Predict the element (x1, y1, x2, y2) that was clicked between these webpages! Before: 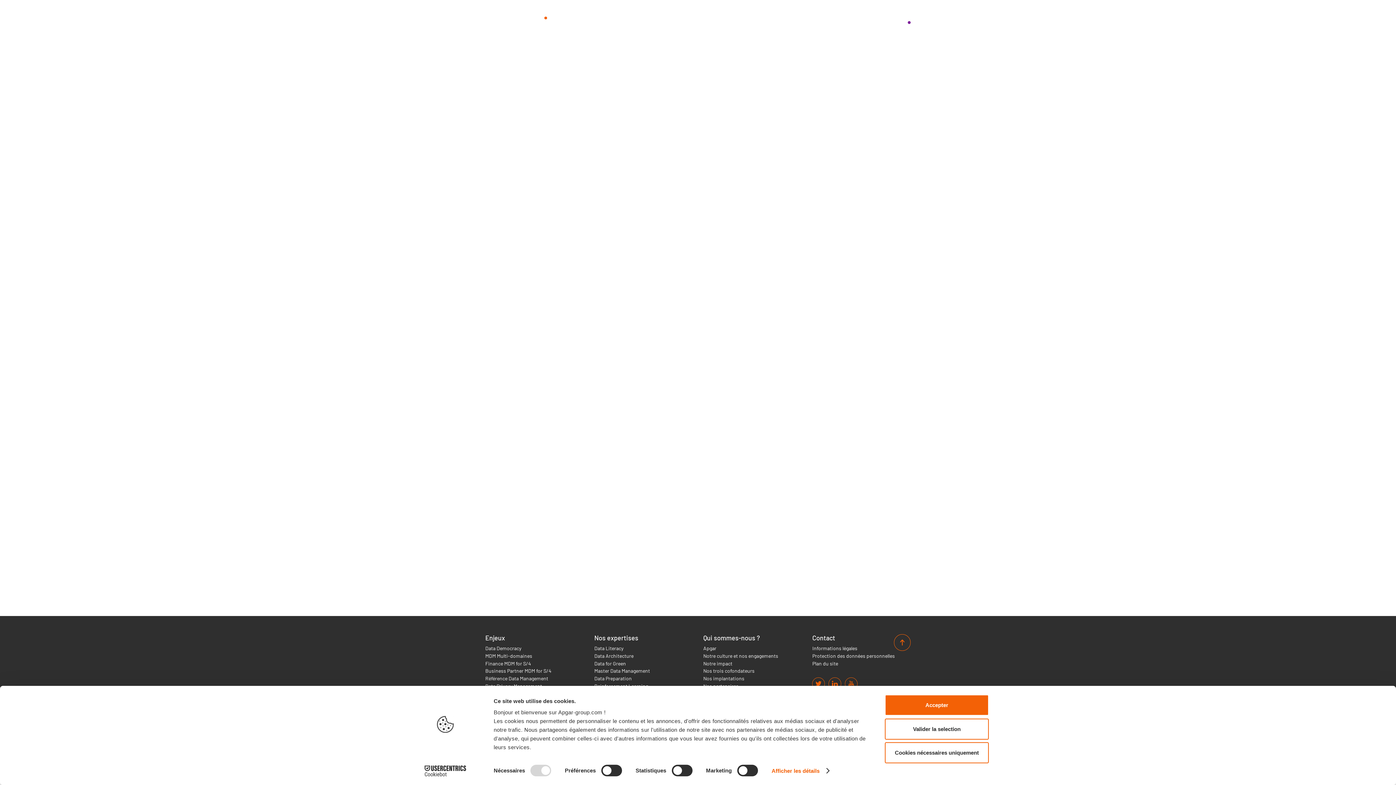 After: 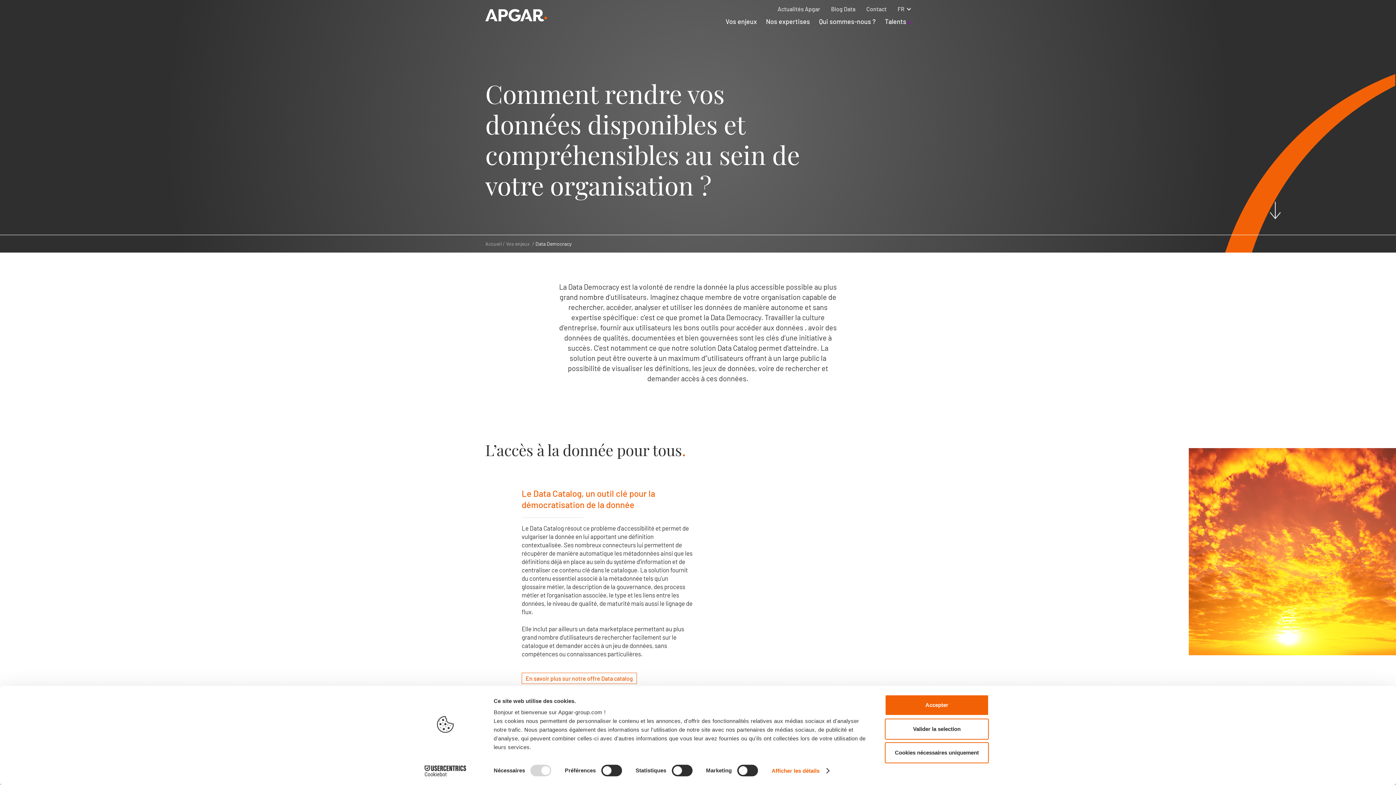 Action: label: Data Democracy bbox: (485, 645, 521, 651)